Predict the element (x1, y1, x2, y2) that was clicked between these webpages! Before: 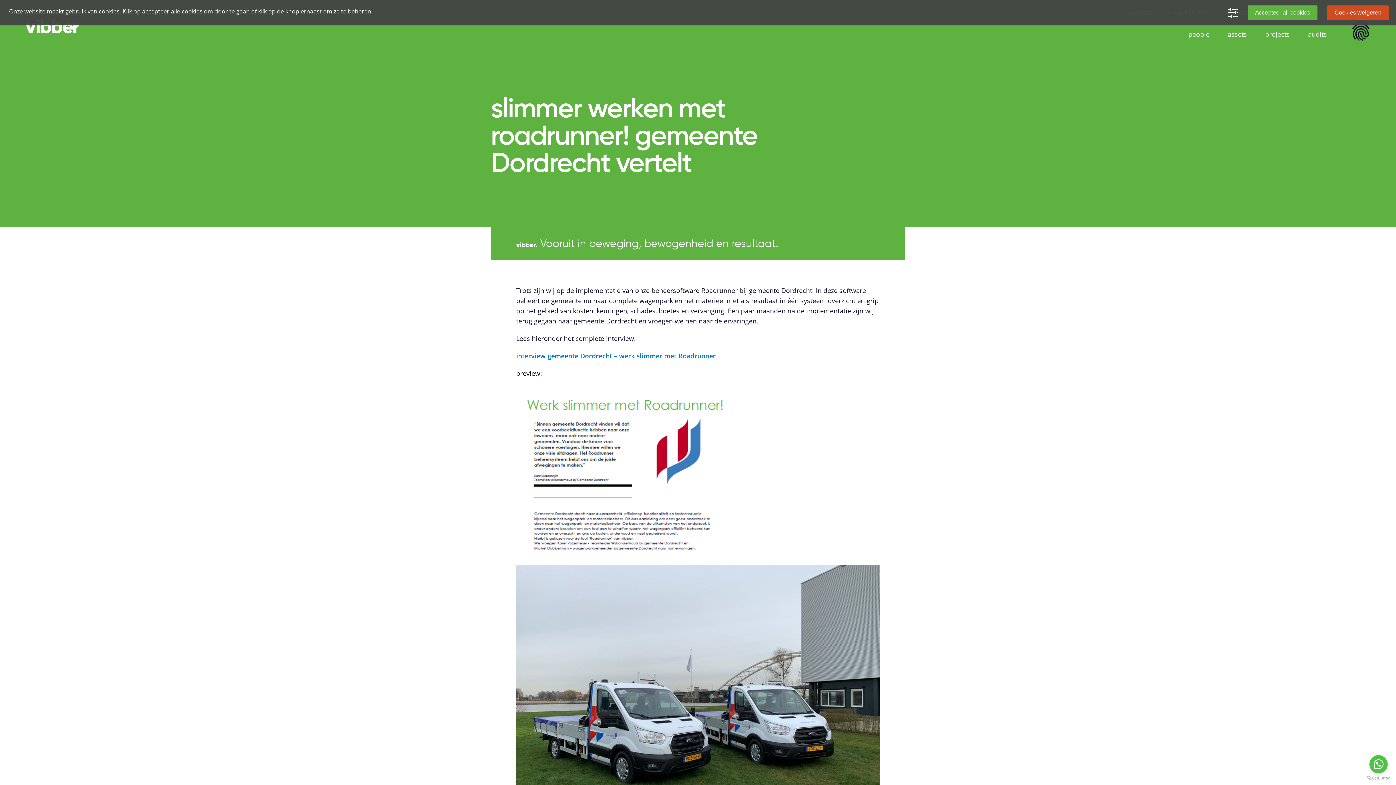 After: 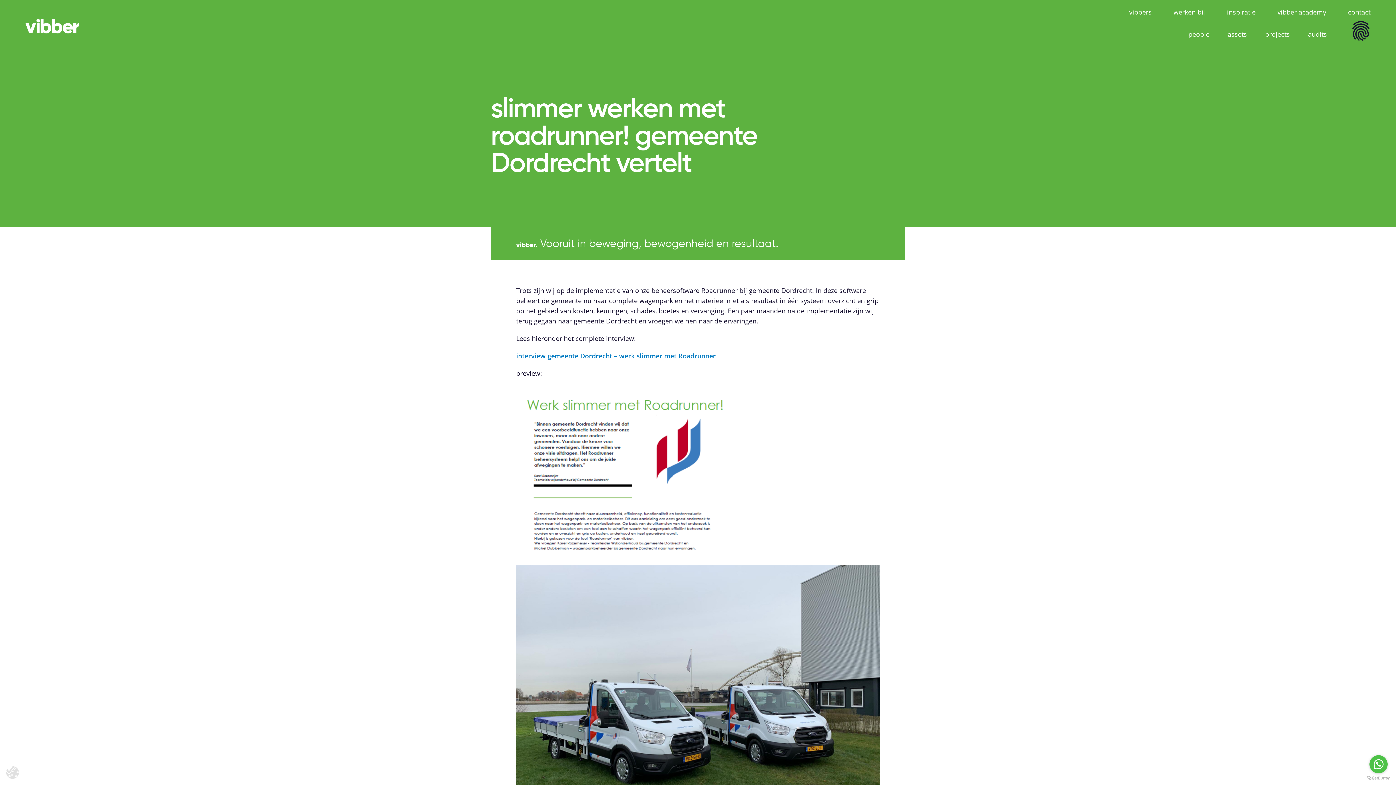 Action: label: Accepteer all cookies bbox: (1248, 5, 1317, 20)